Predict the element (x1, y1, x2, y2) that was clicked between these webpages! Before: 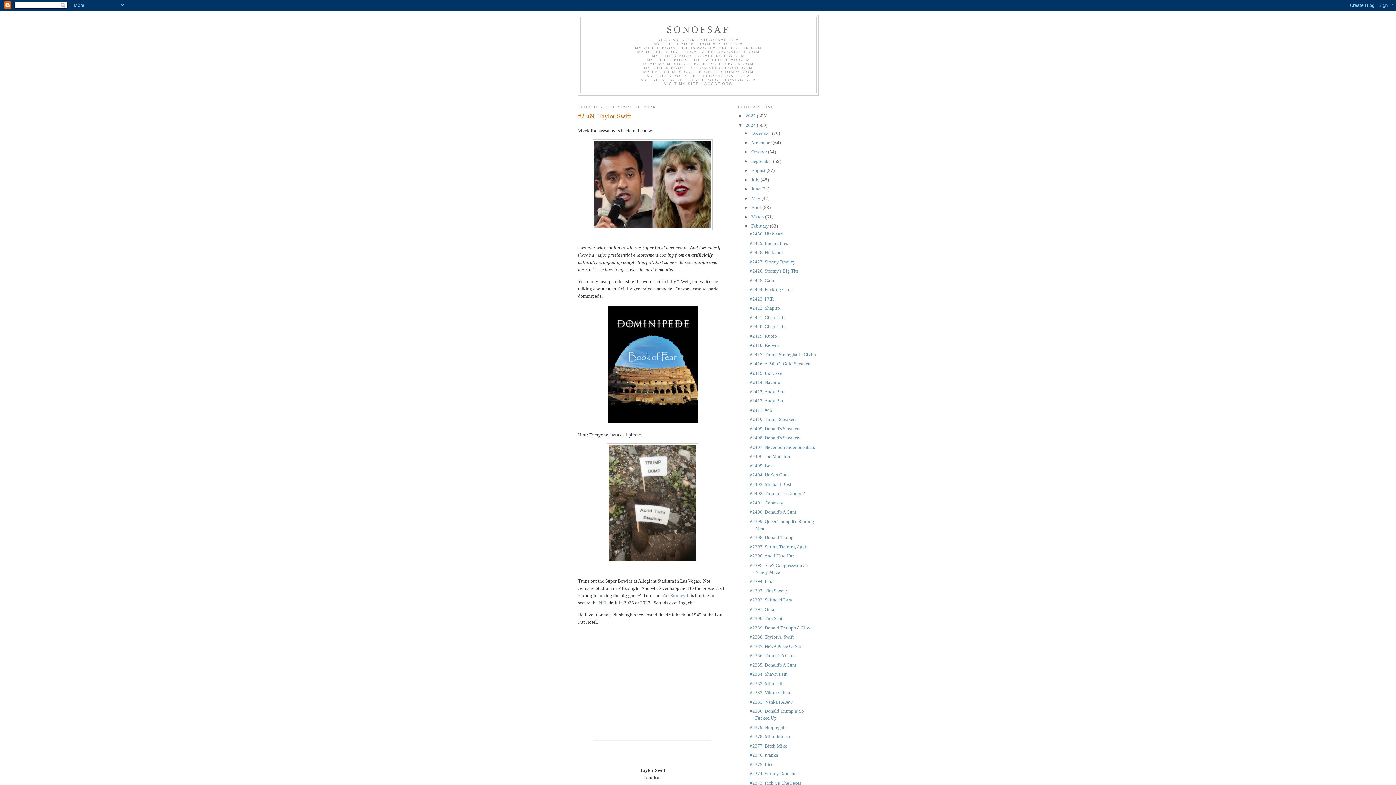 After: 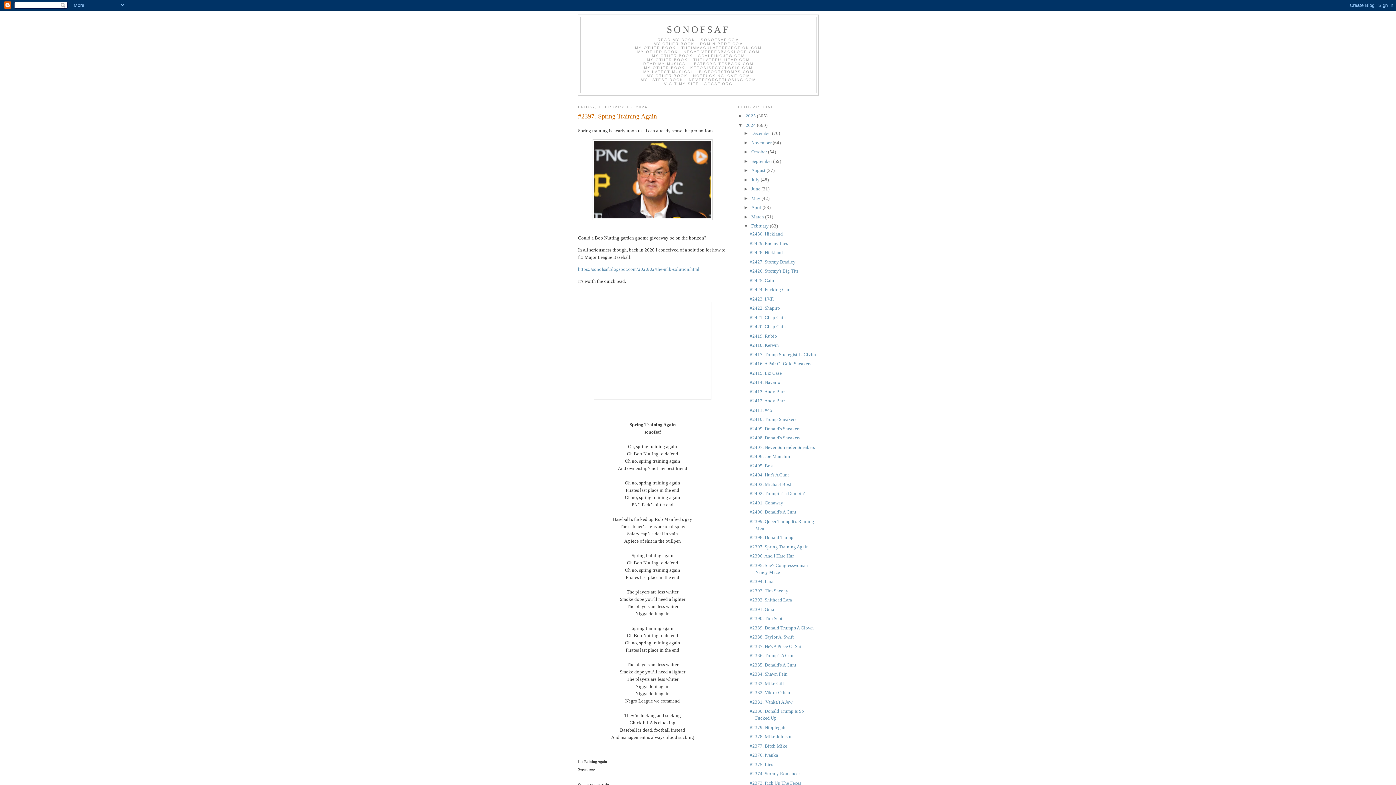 Action: bbox: (749, 544, 808, 549) label: #2397. Spring Training Again